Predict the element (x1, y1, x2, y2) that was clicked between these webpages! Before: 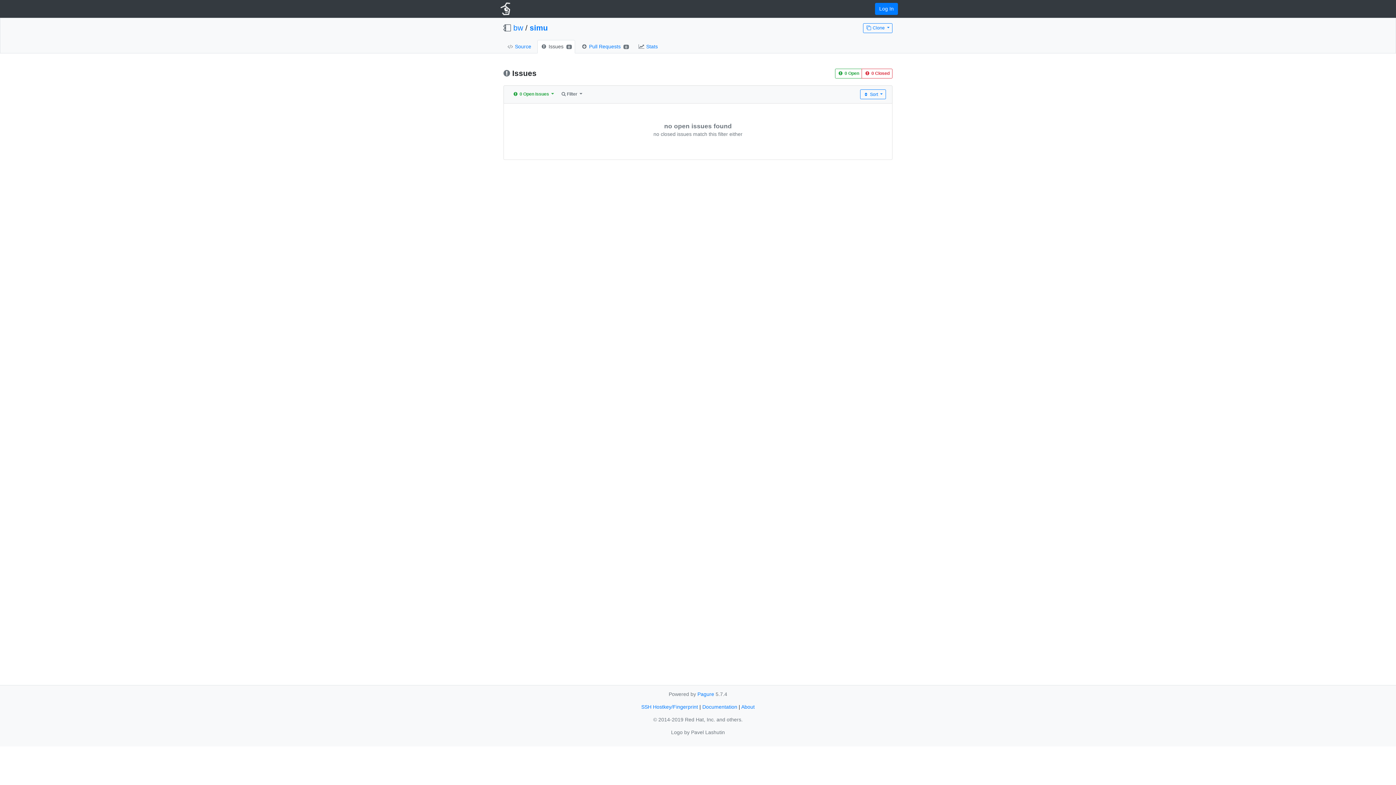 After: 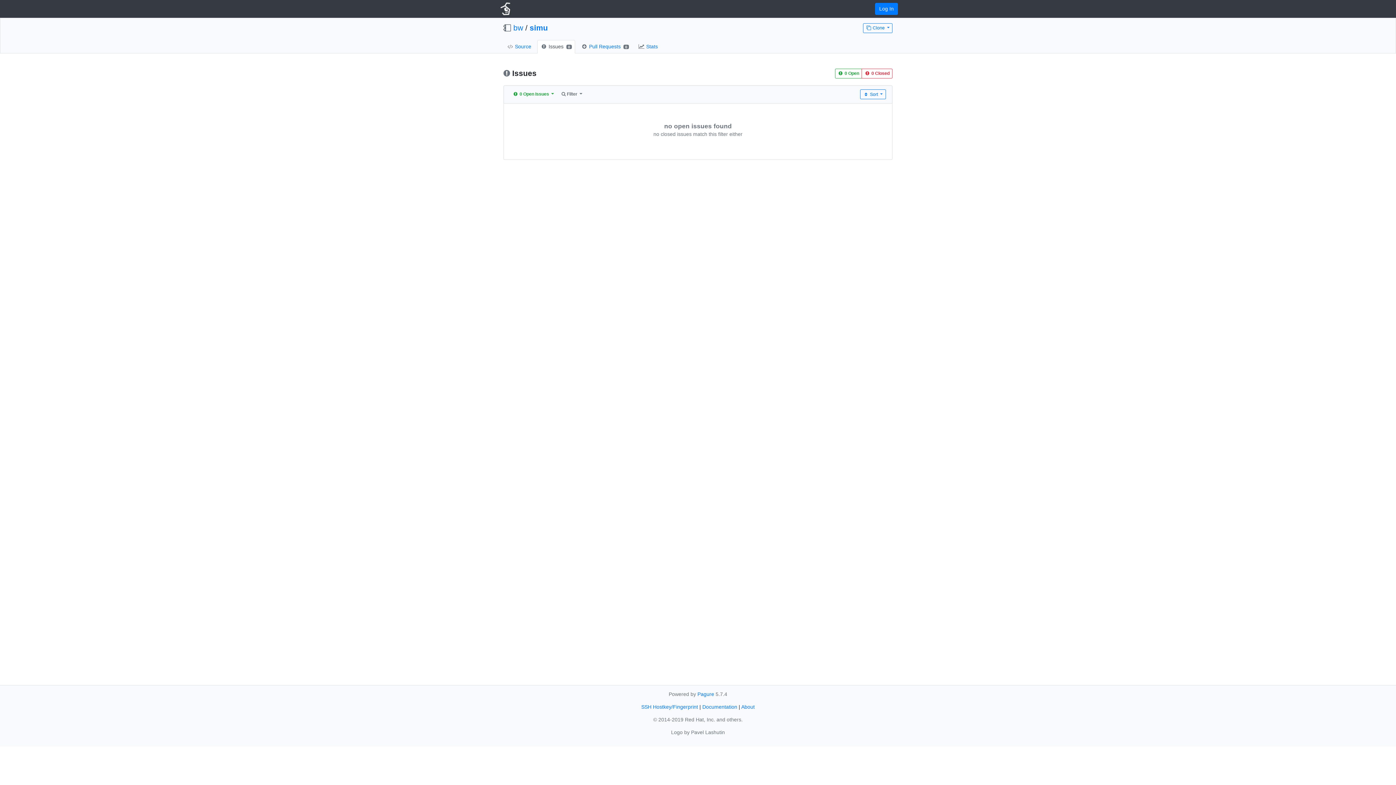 Action: label:  Issues  0 bbox: (537, 39, 575, 53)